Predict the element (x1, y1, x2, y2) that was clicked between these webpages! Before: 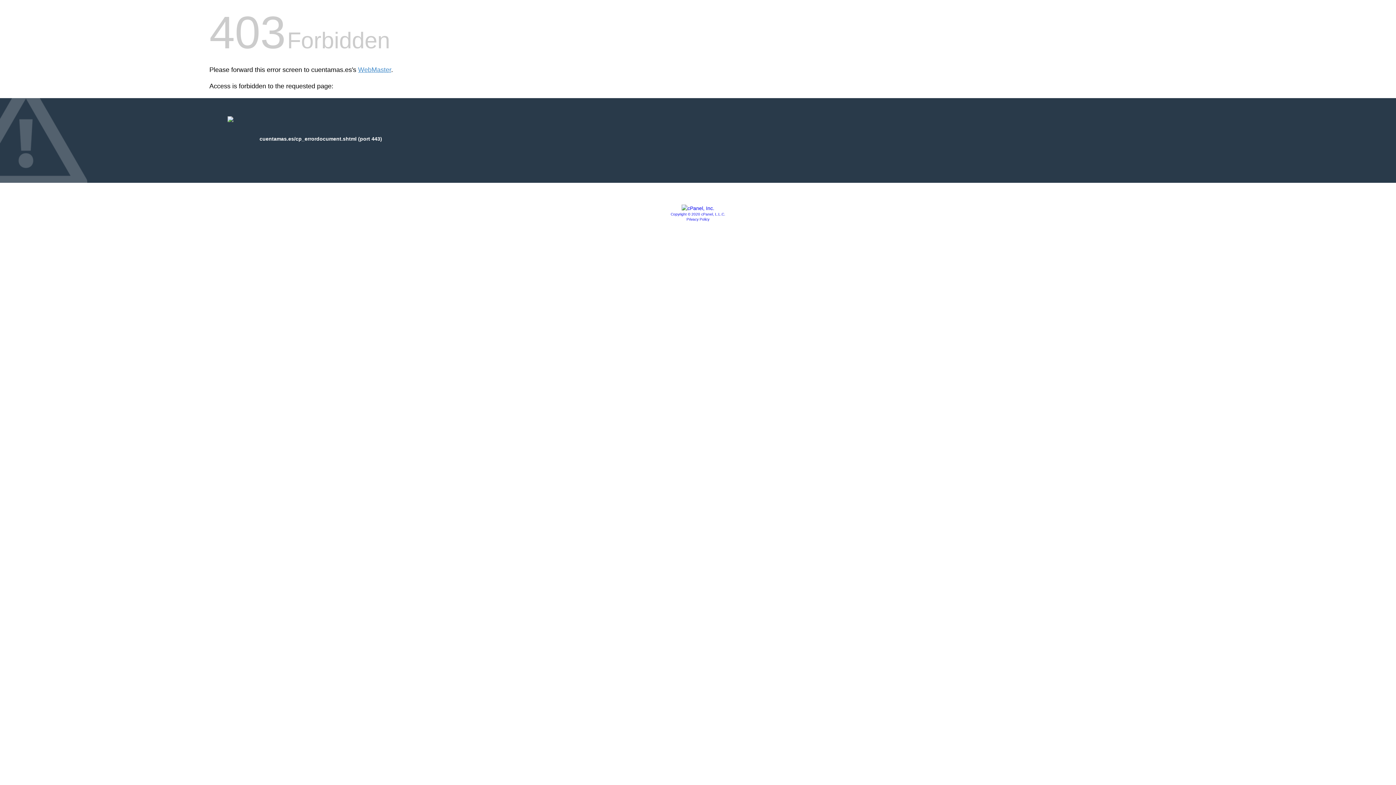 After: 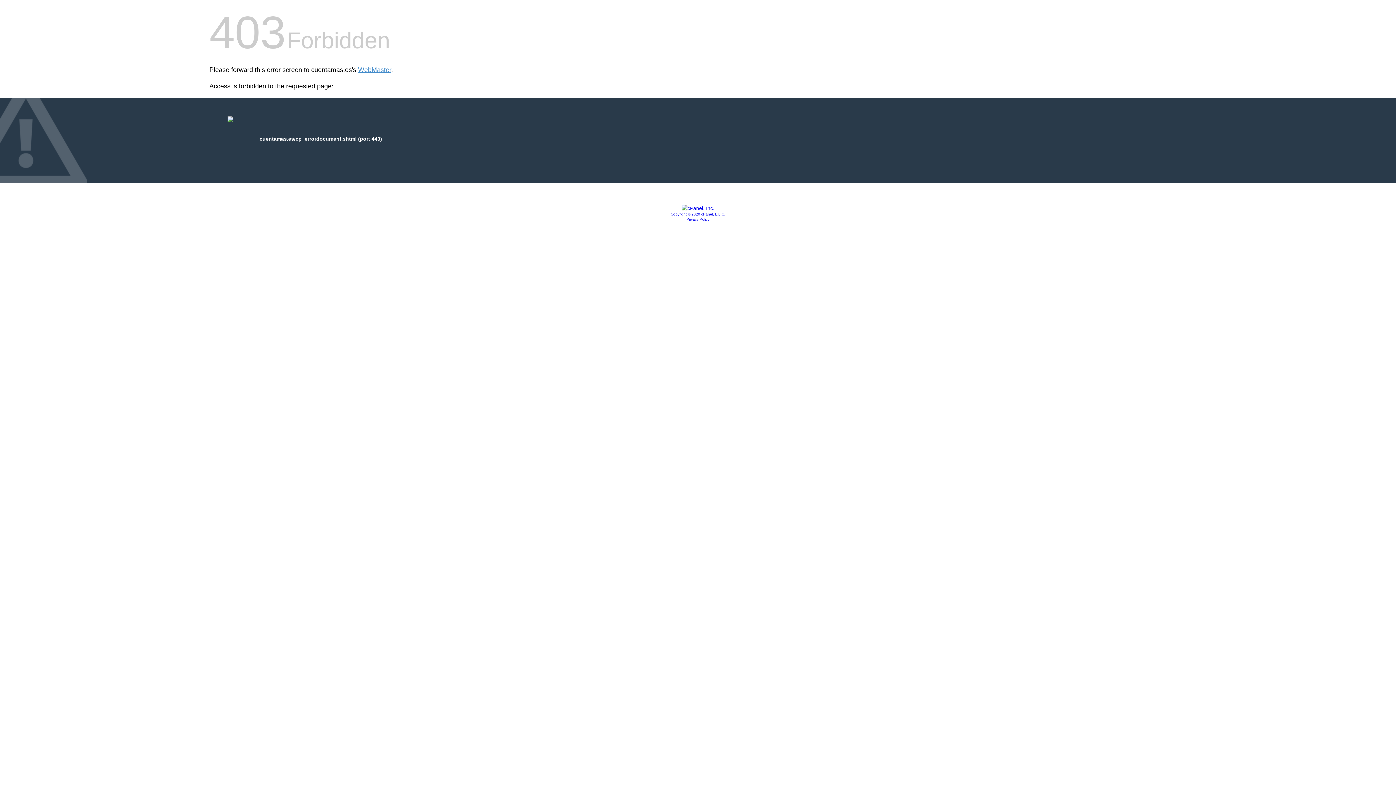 Action: label: Privacy Policy bbox: (686, 217, 709, 221)